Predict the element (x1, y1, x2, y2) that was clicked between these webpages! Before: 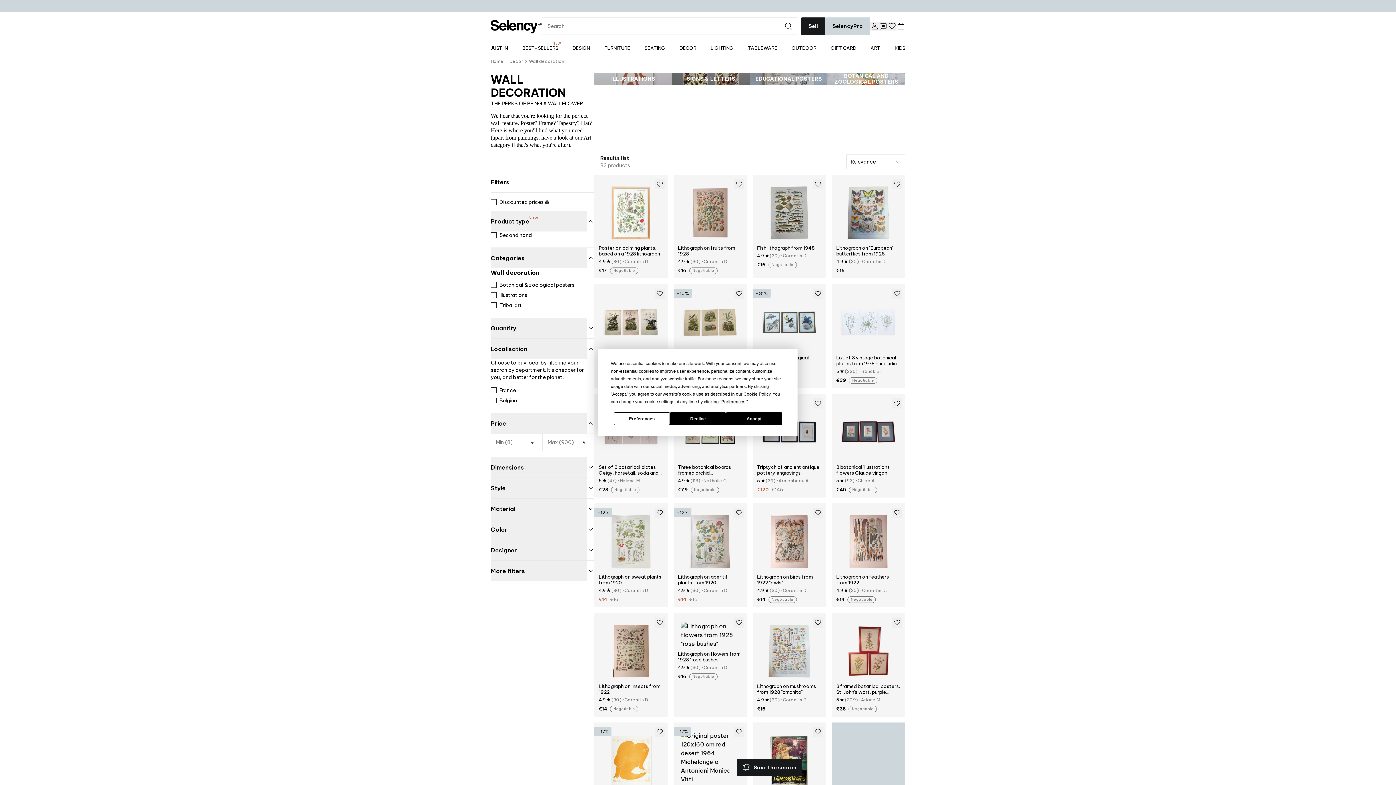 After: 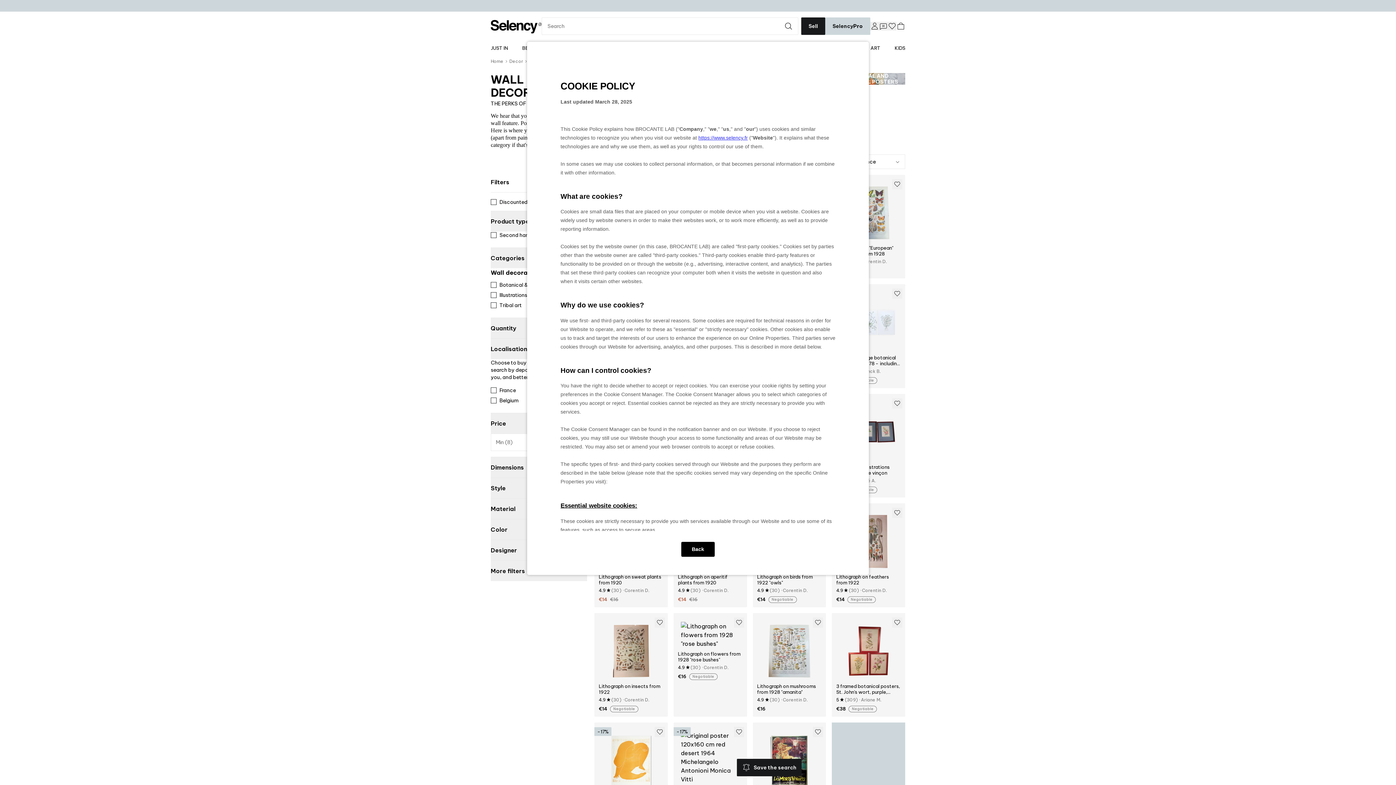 Action: bbox: (743, 391, 770, 396) label: Cookie Policy